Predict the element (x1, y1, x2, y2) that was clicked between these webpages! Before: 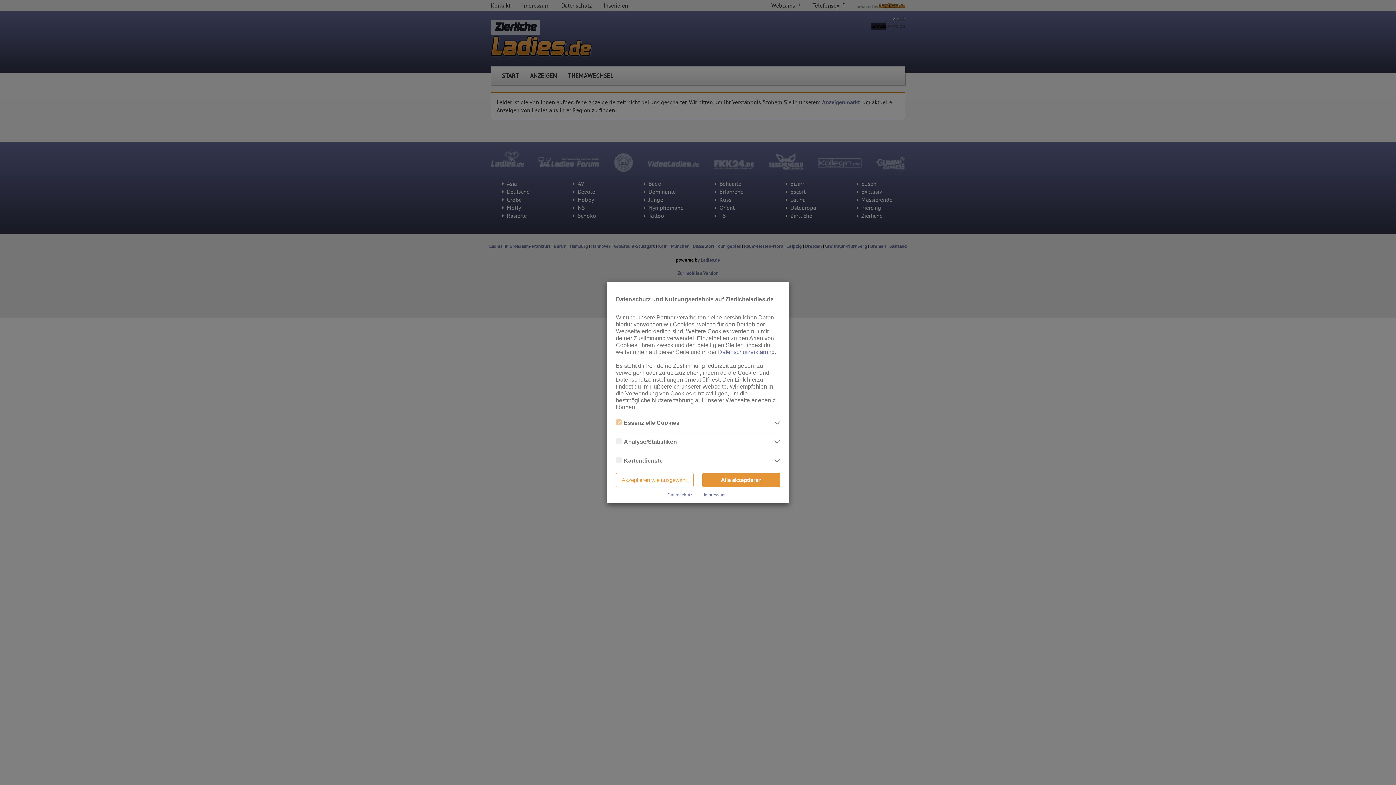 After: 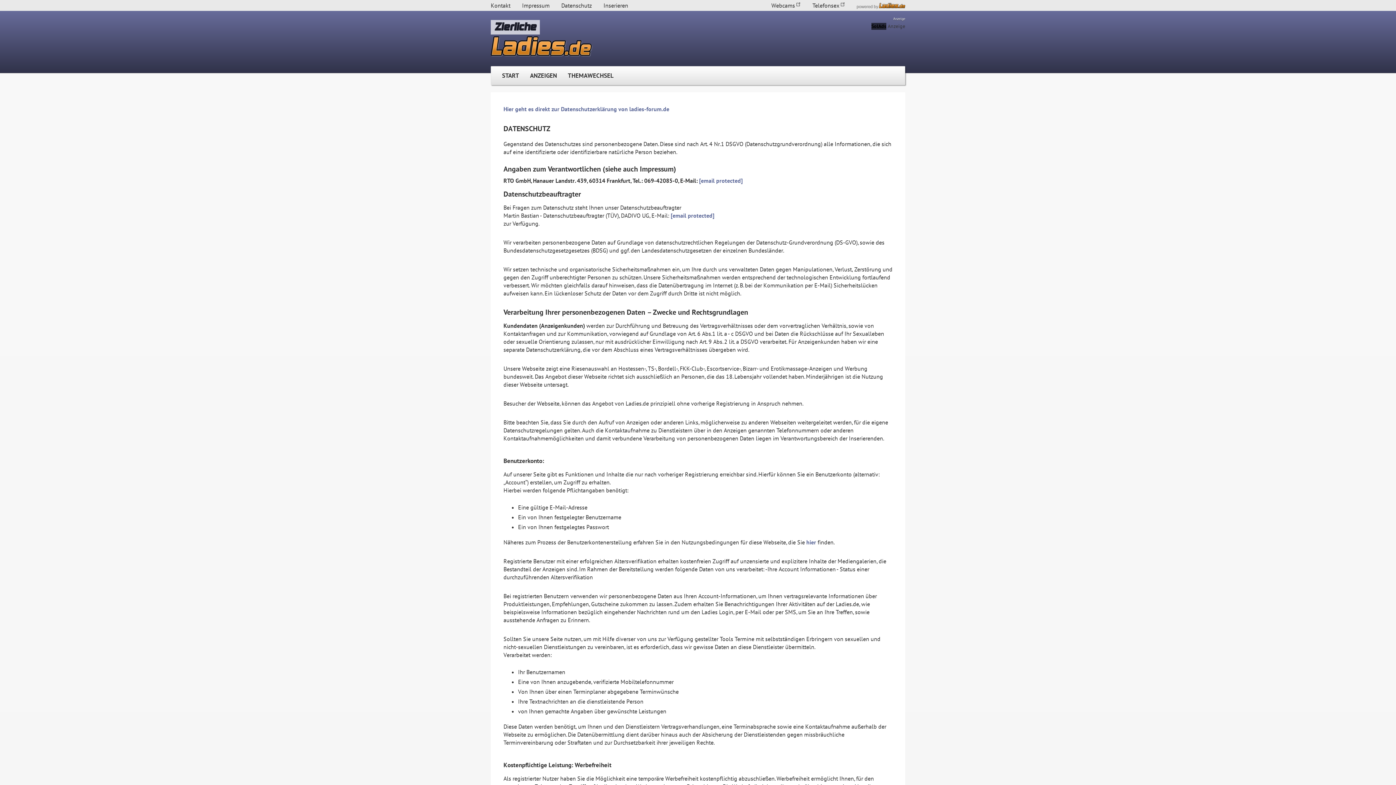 Action: label: Datenschutz bbox: (667, 492, 692, 497)